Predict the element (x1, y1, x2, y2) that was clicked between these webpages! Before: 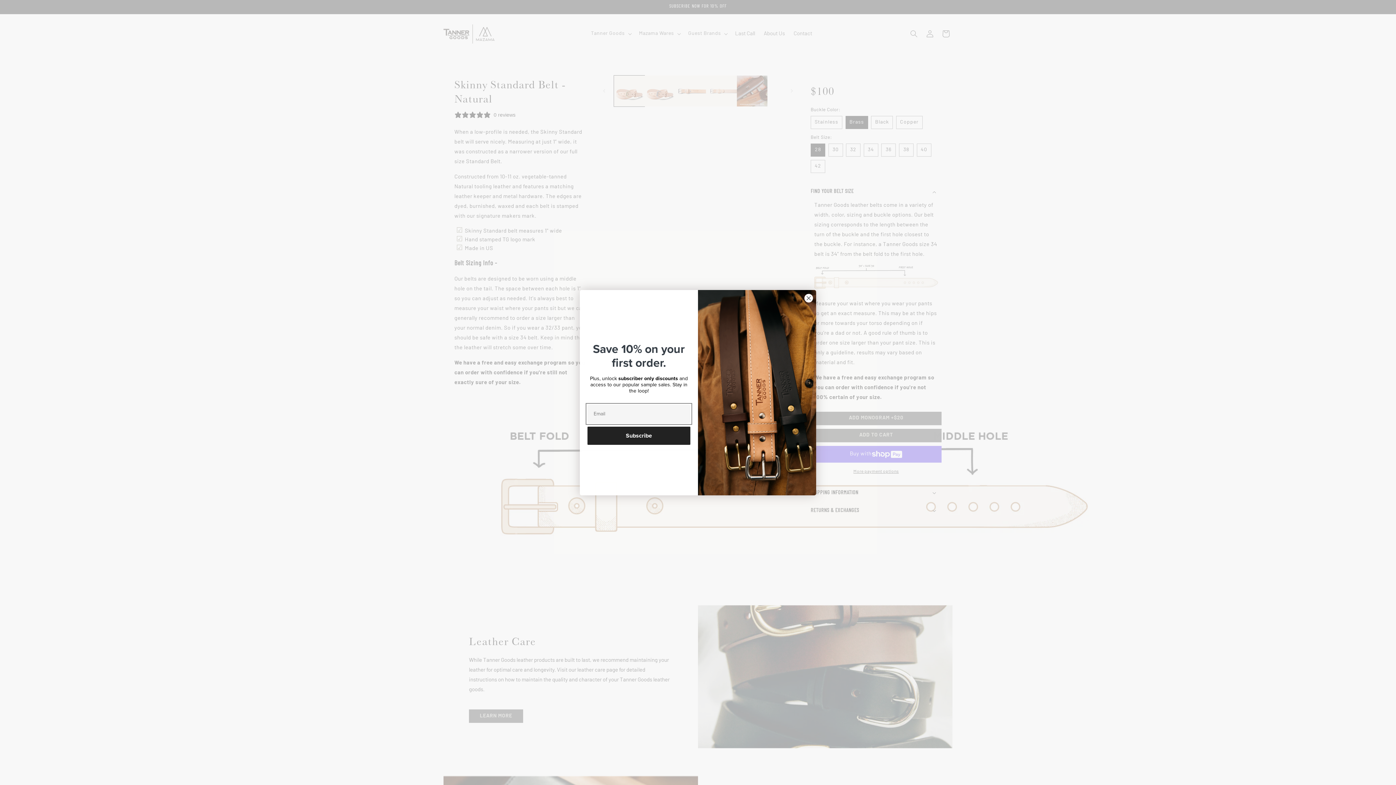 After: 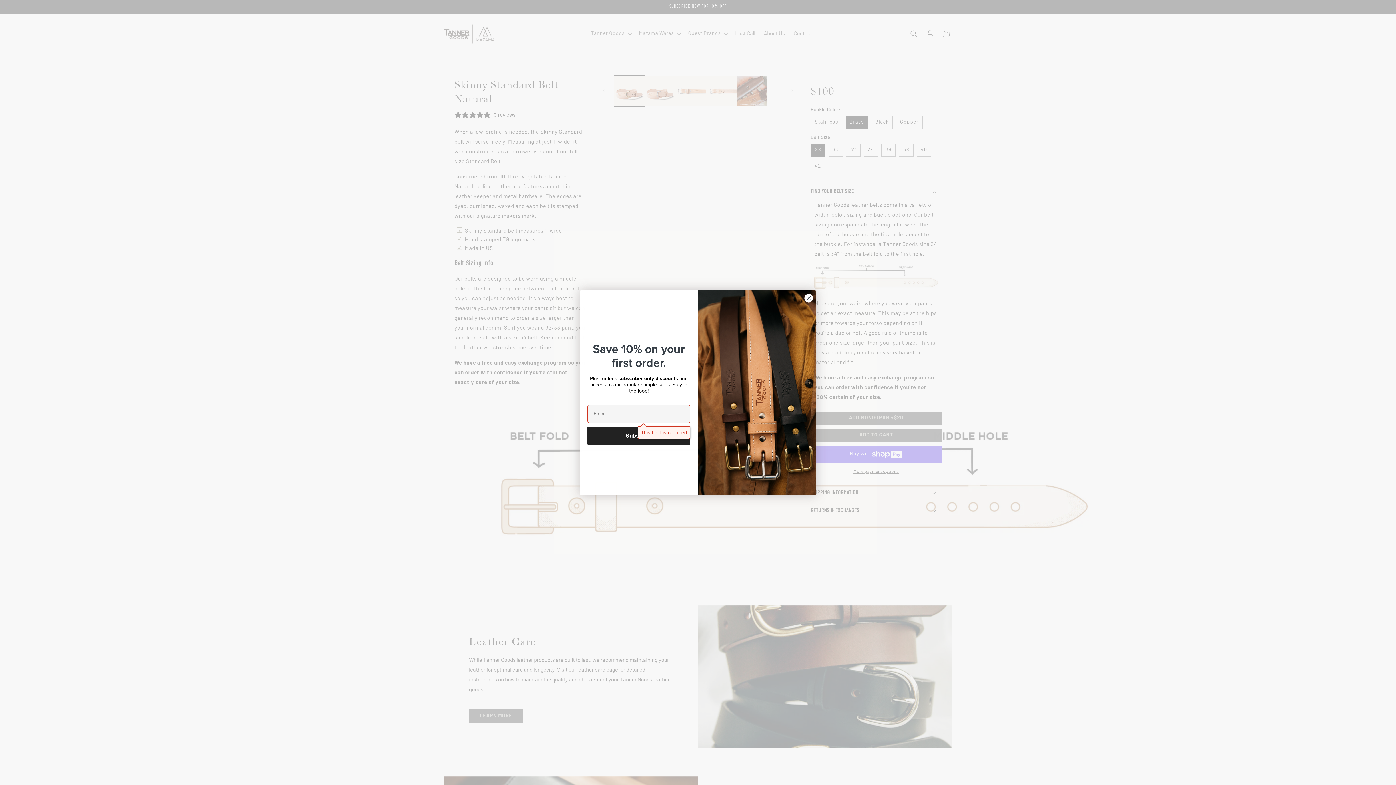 Action: bbox: (587, 448, 690, 466) label: Subscribe